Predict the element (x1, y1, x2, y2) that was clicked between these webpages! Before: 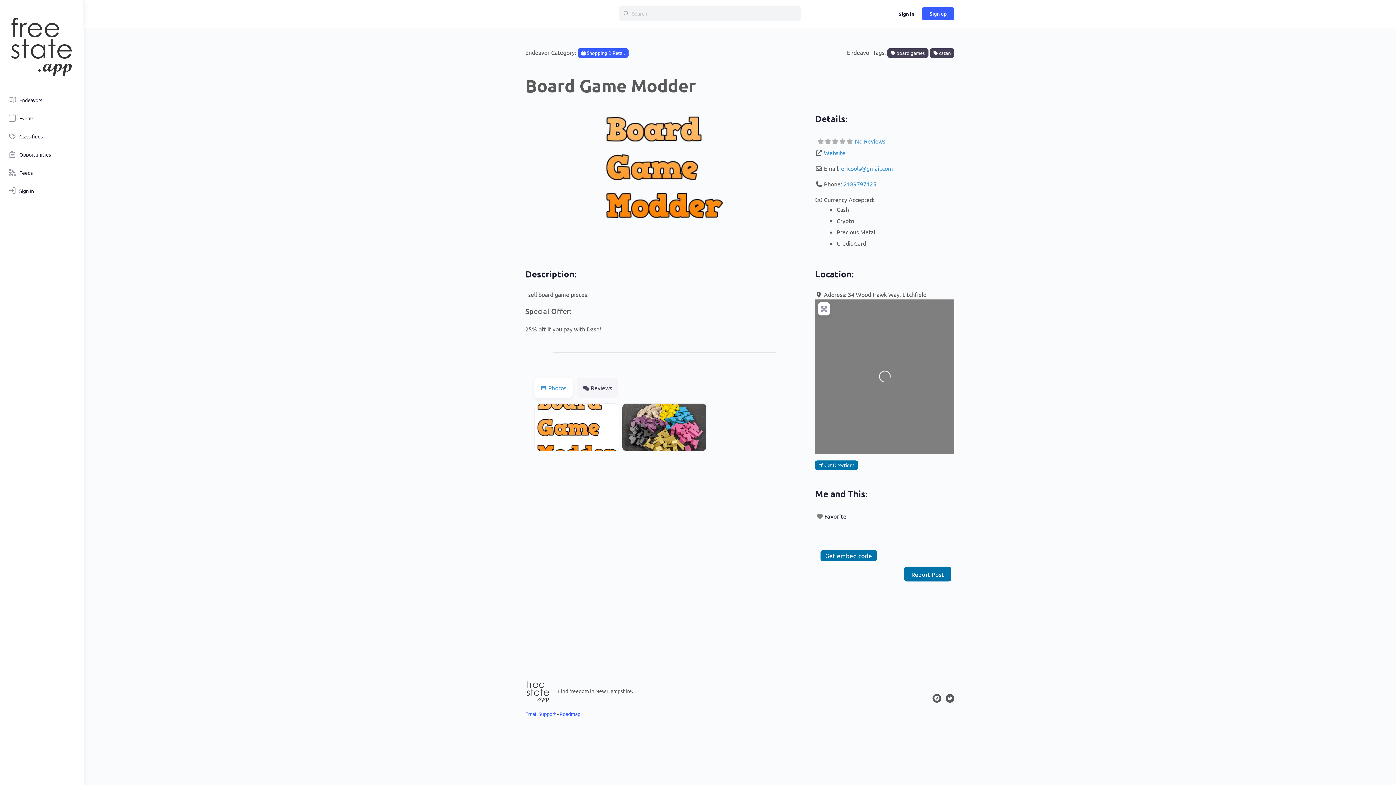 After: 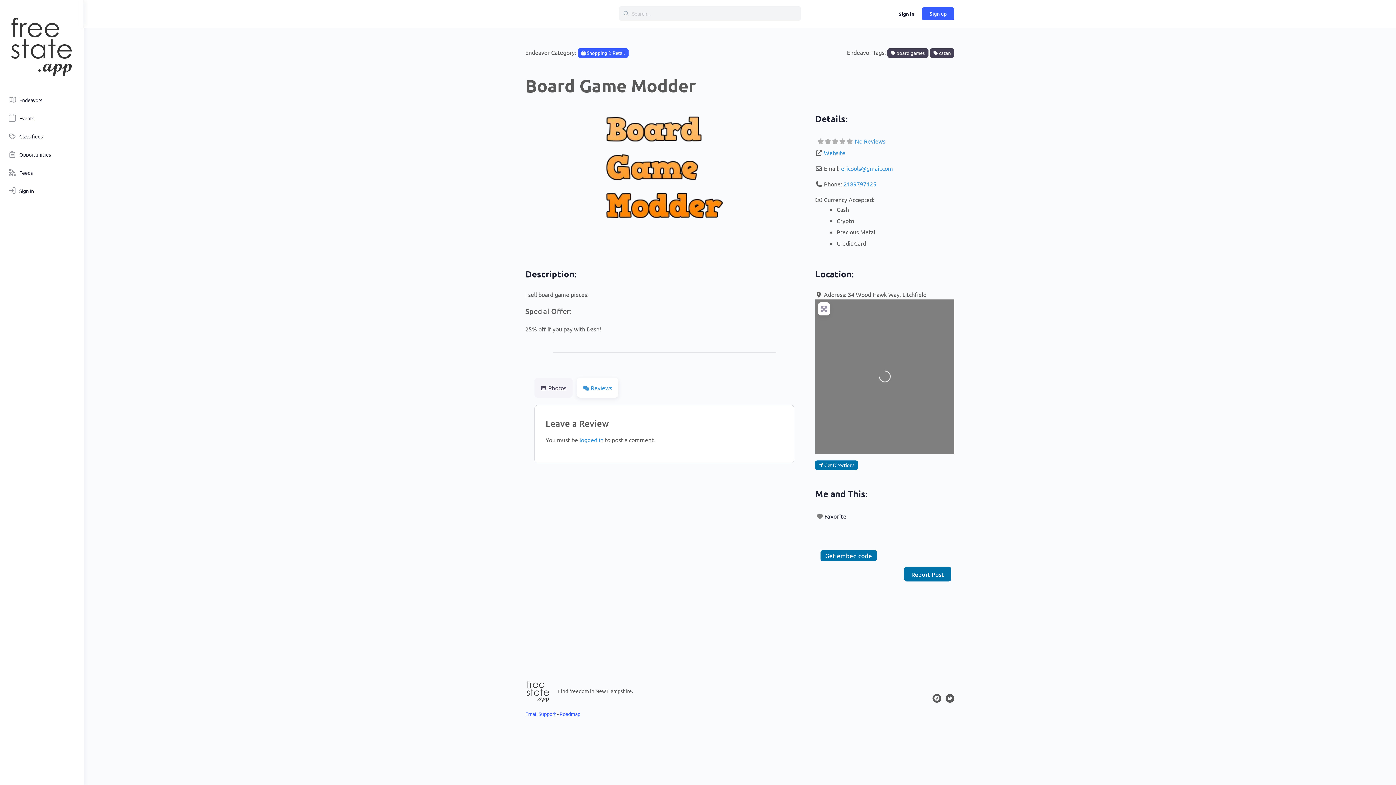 Action: bbox: (577, 378, 618, 397) label: Reviews